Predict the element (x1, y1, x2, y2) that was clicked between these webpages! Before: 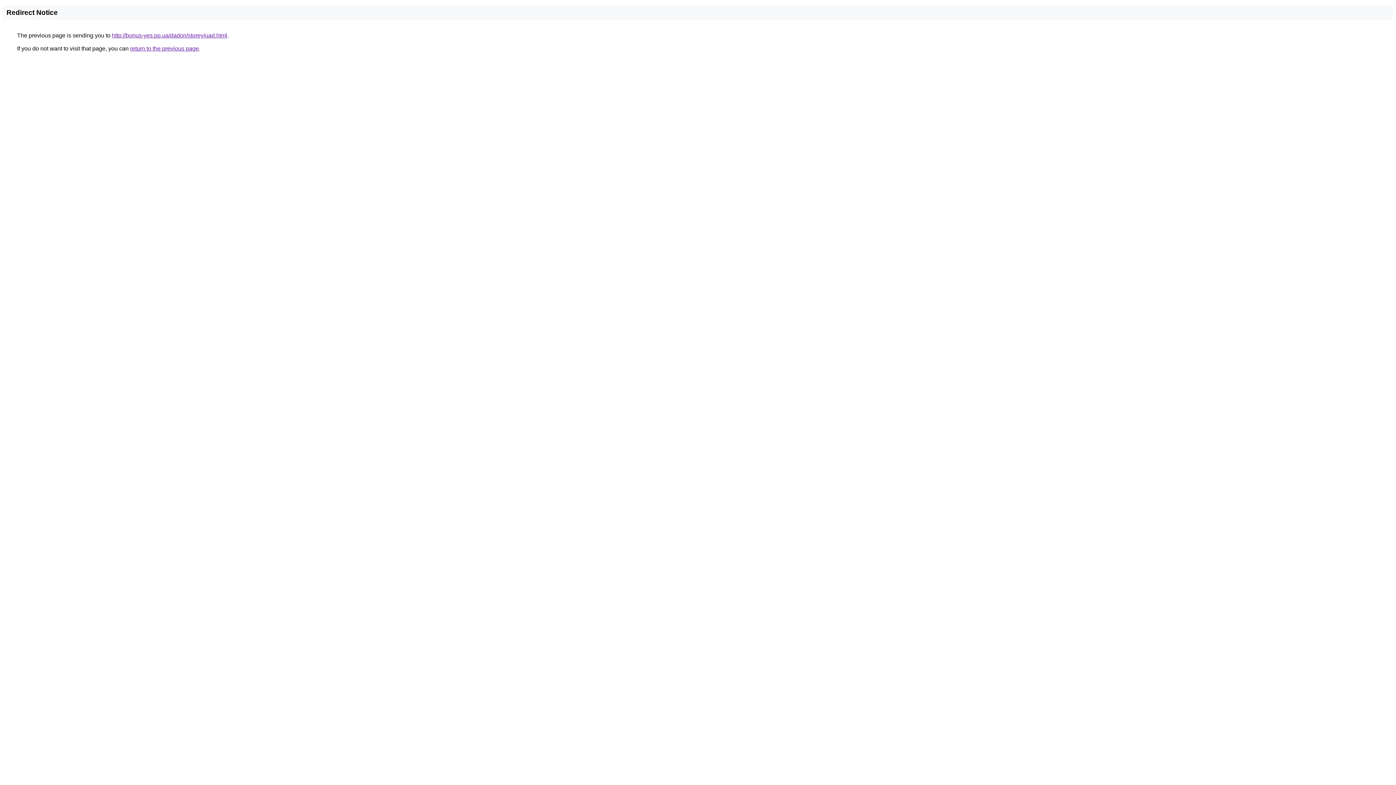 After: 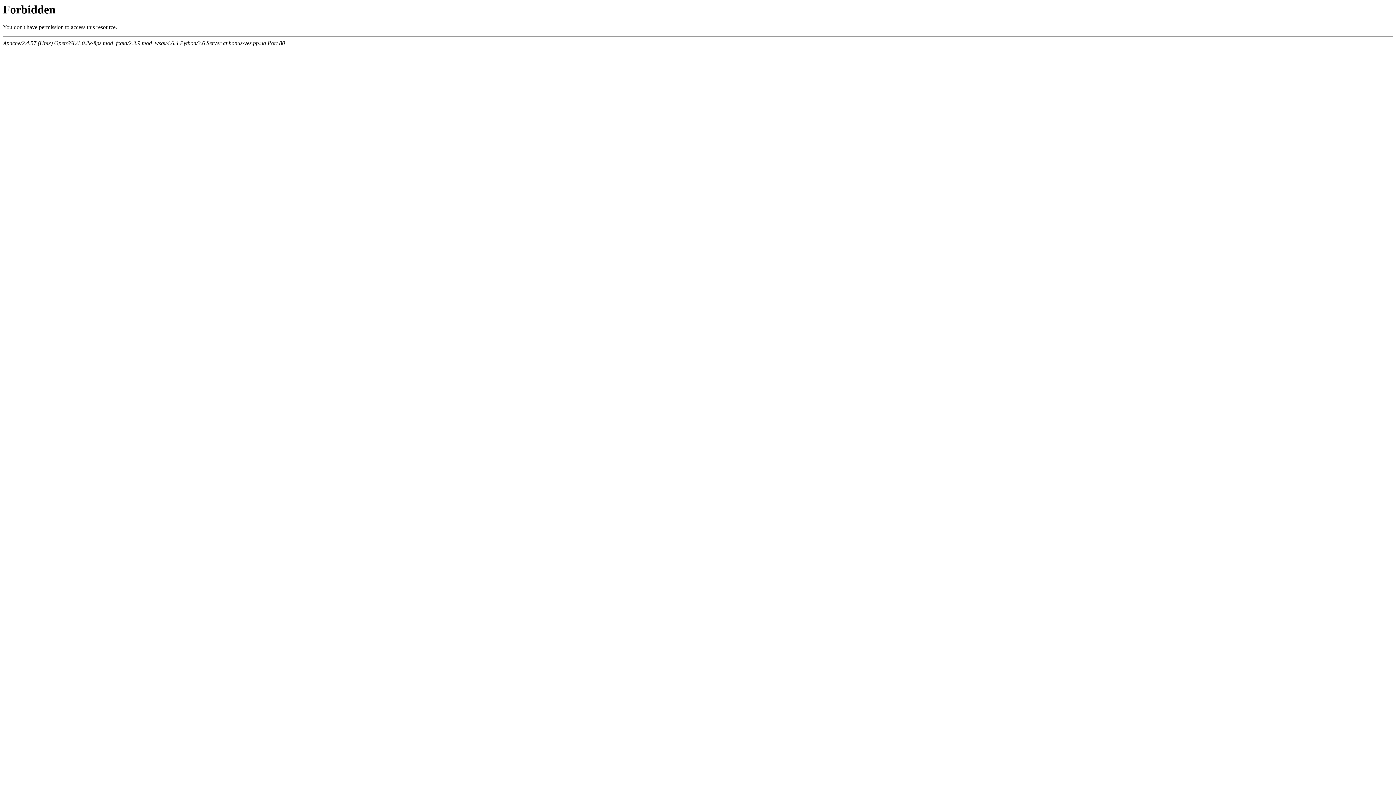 Action: bbox: (112, 32, 227, 38) label: http://bonus-yes.pp.ua/dadon/storey/uad.html